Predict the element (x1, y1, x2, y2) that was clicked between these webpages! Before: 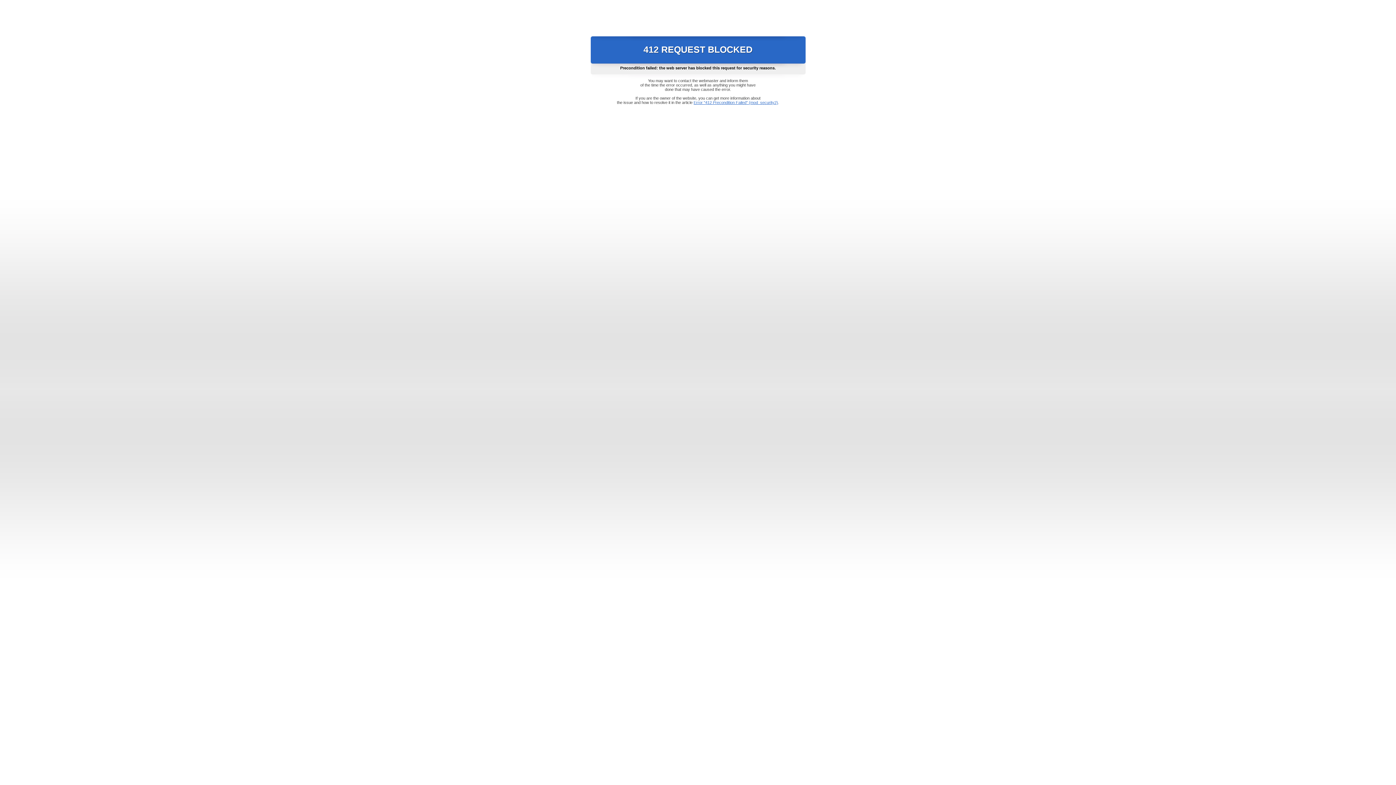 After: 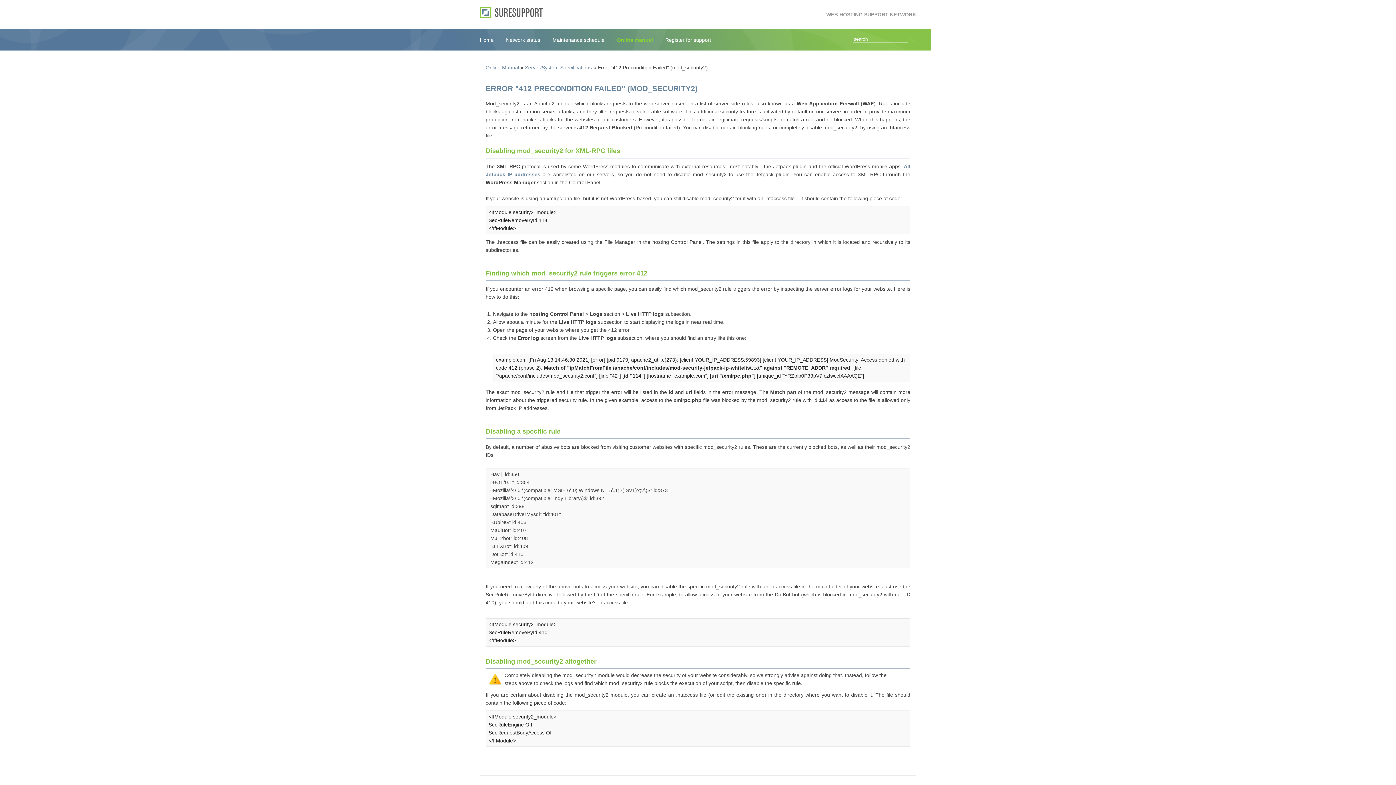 Action: bbox: (693, 100, 778, 104) label: Error "412 Precondition Failed" (mod_security2)